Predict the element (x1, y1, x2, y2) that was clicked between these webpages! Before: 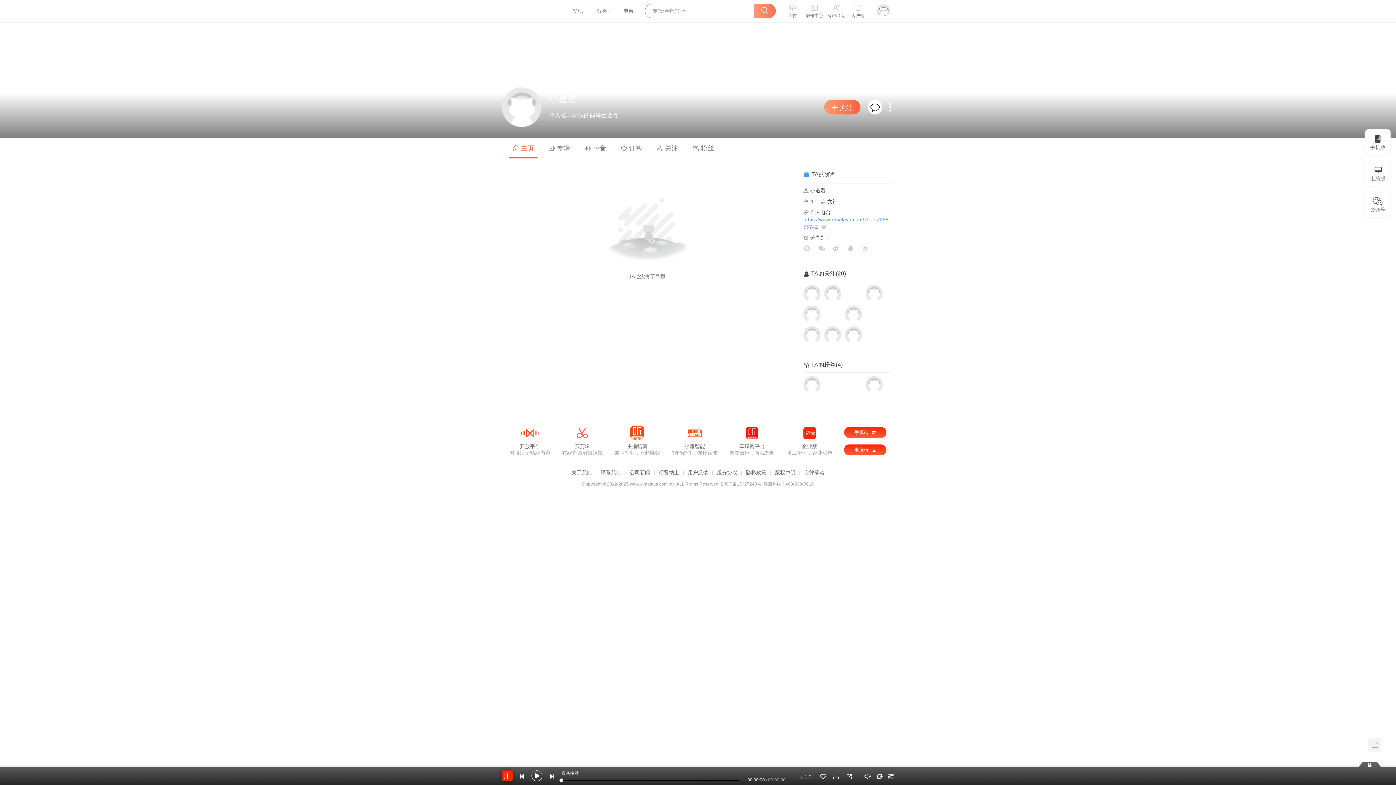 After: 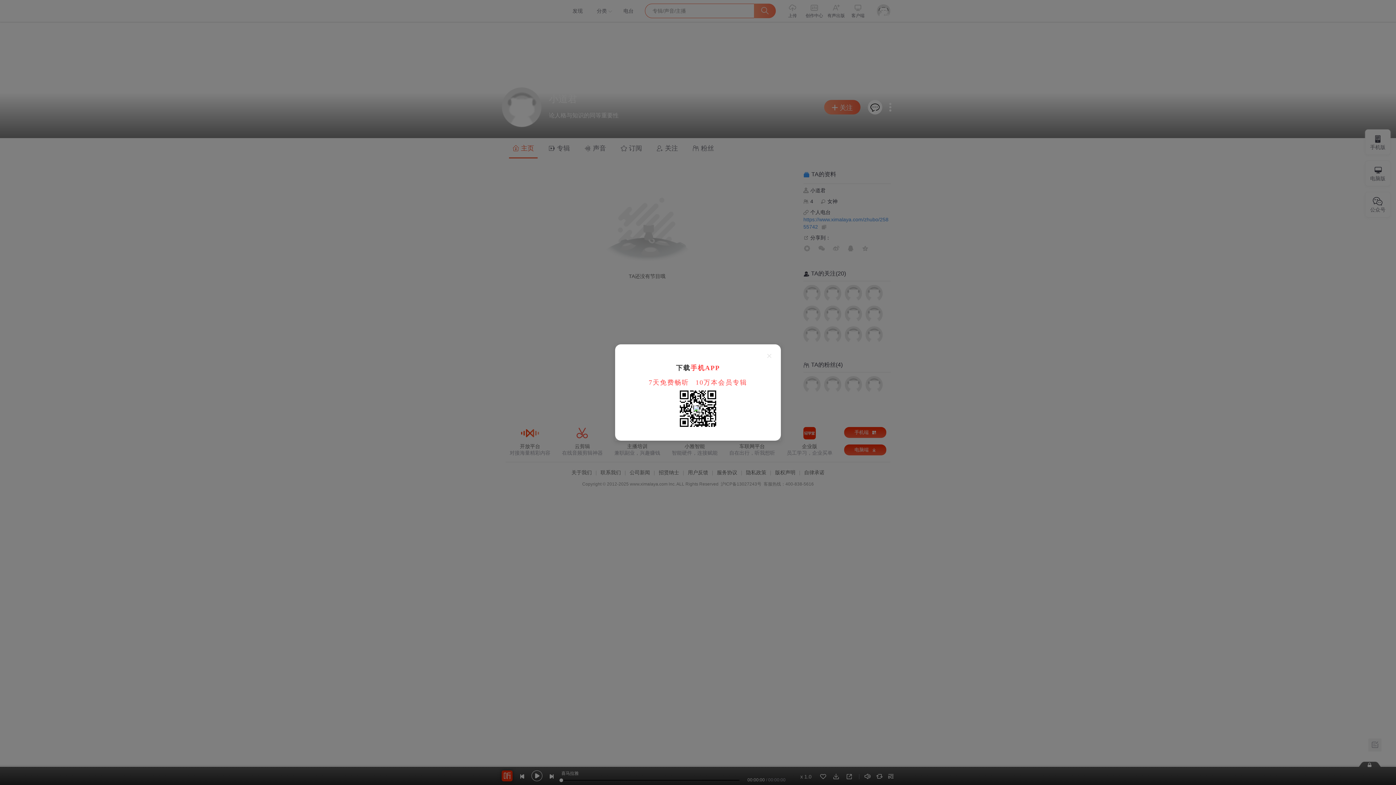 Action: bbox: (833, 774, 839, 780)